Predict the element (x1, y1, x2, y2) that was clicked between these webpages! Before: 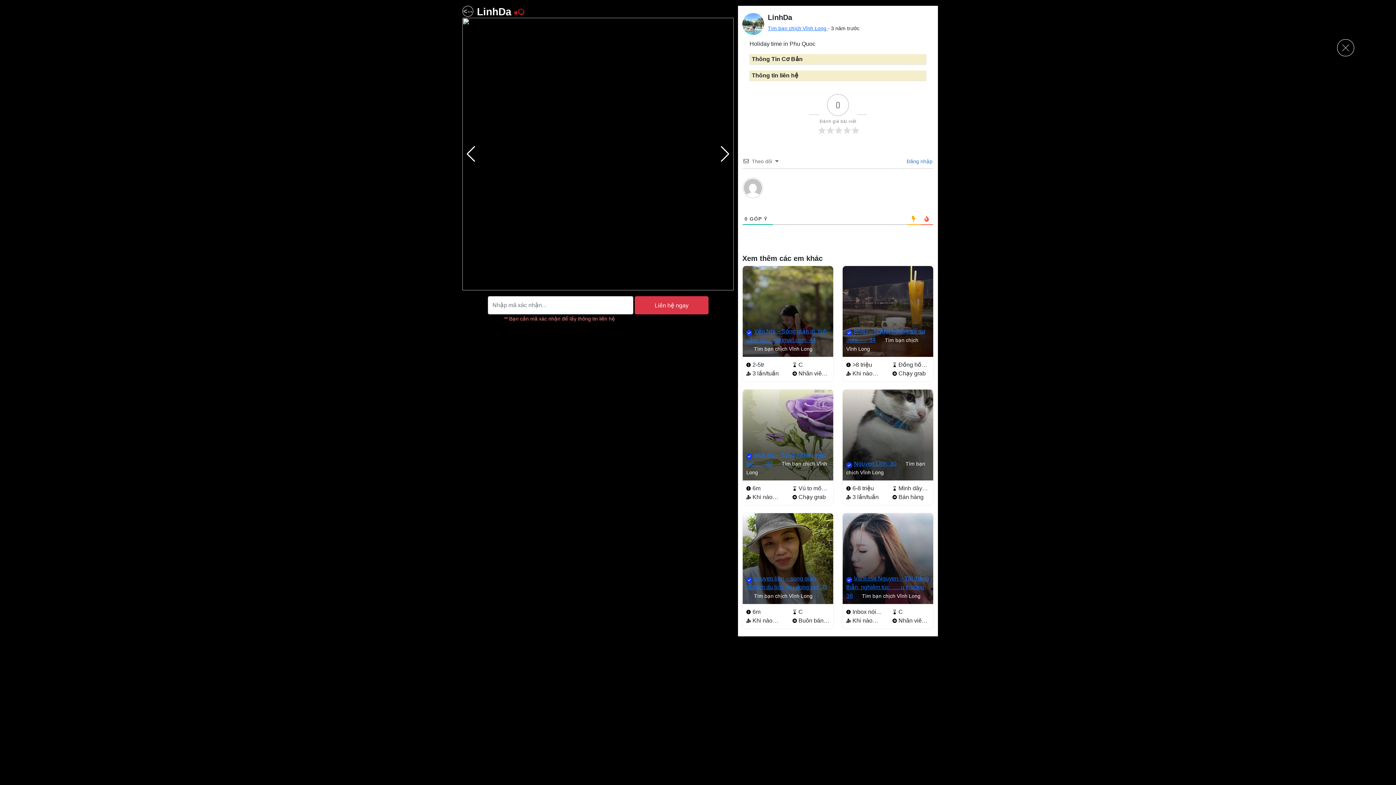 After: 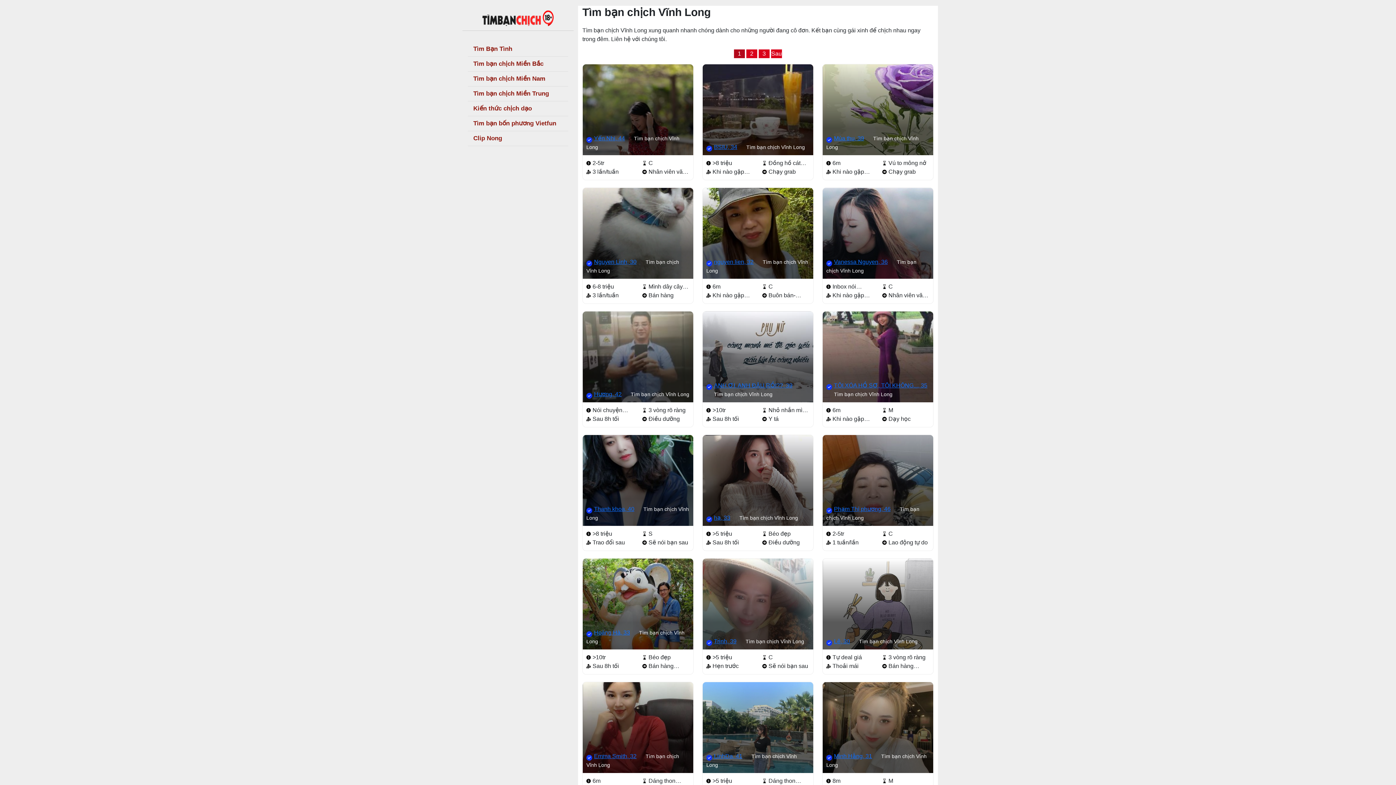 Action: bbox: (862, 593, 920, 599) label: Tìm bạn chịch Vĩnh Long